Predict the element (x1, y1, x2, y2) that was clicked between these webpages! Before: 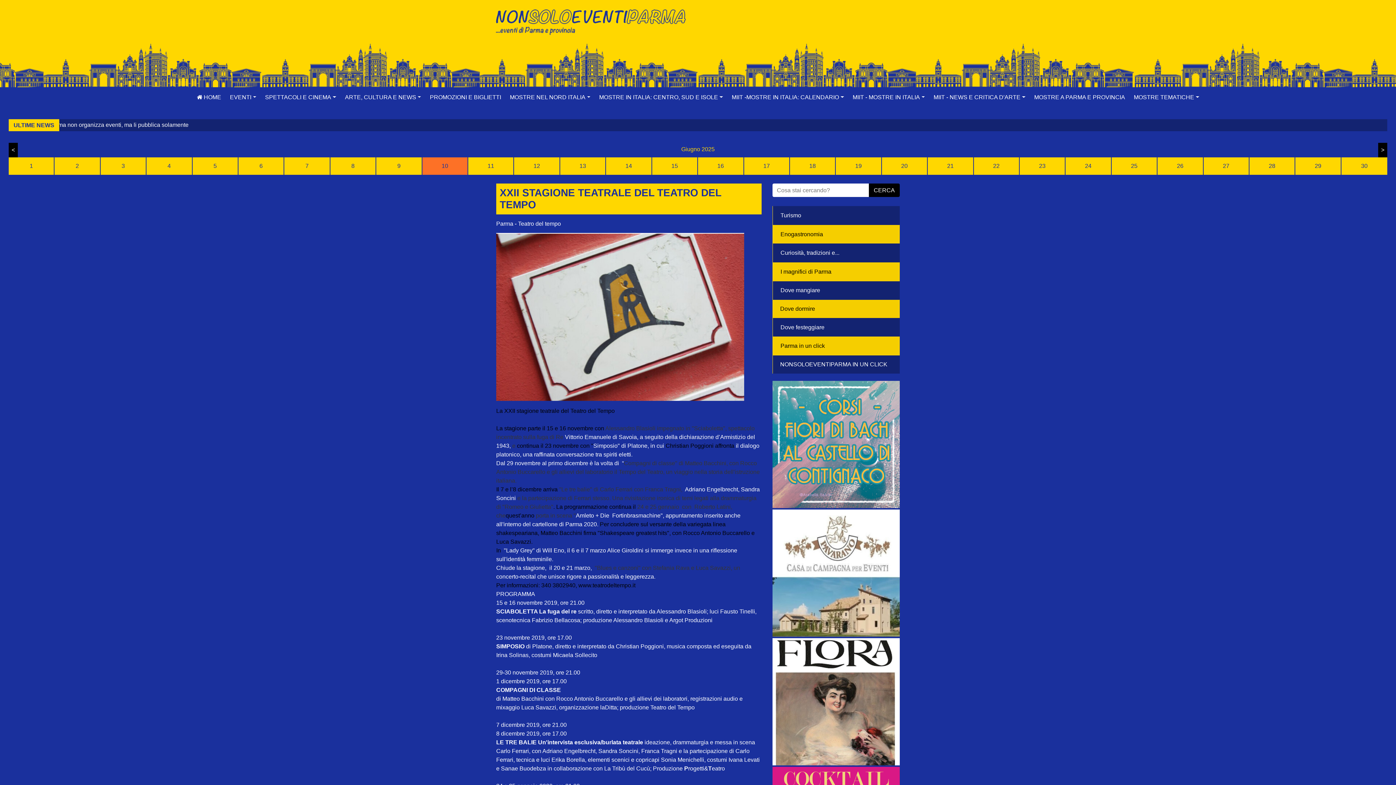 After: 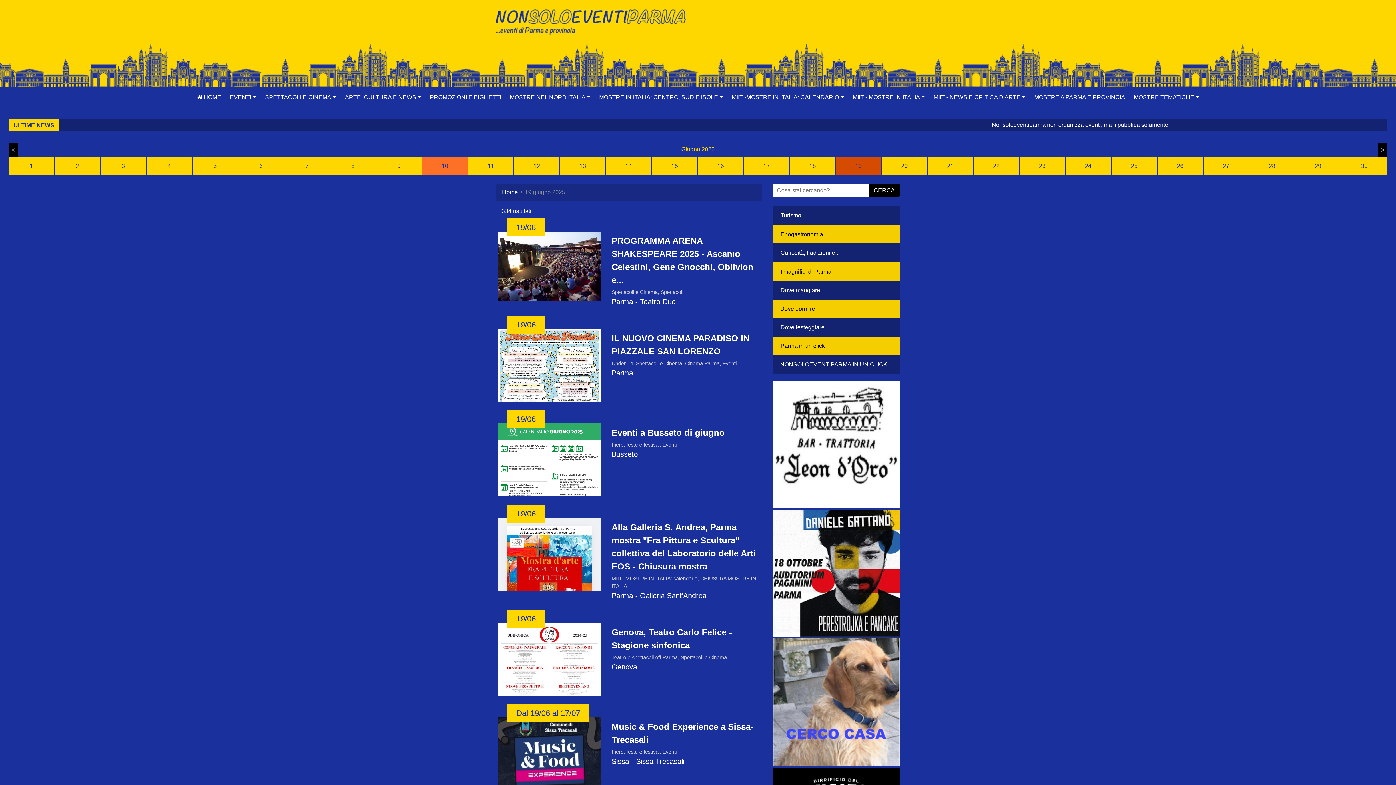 Action: bbox: (836, 157, 881, 174) label: 19